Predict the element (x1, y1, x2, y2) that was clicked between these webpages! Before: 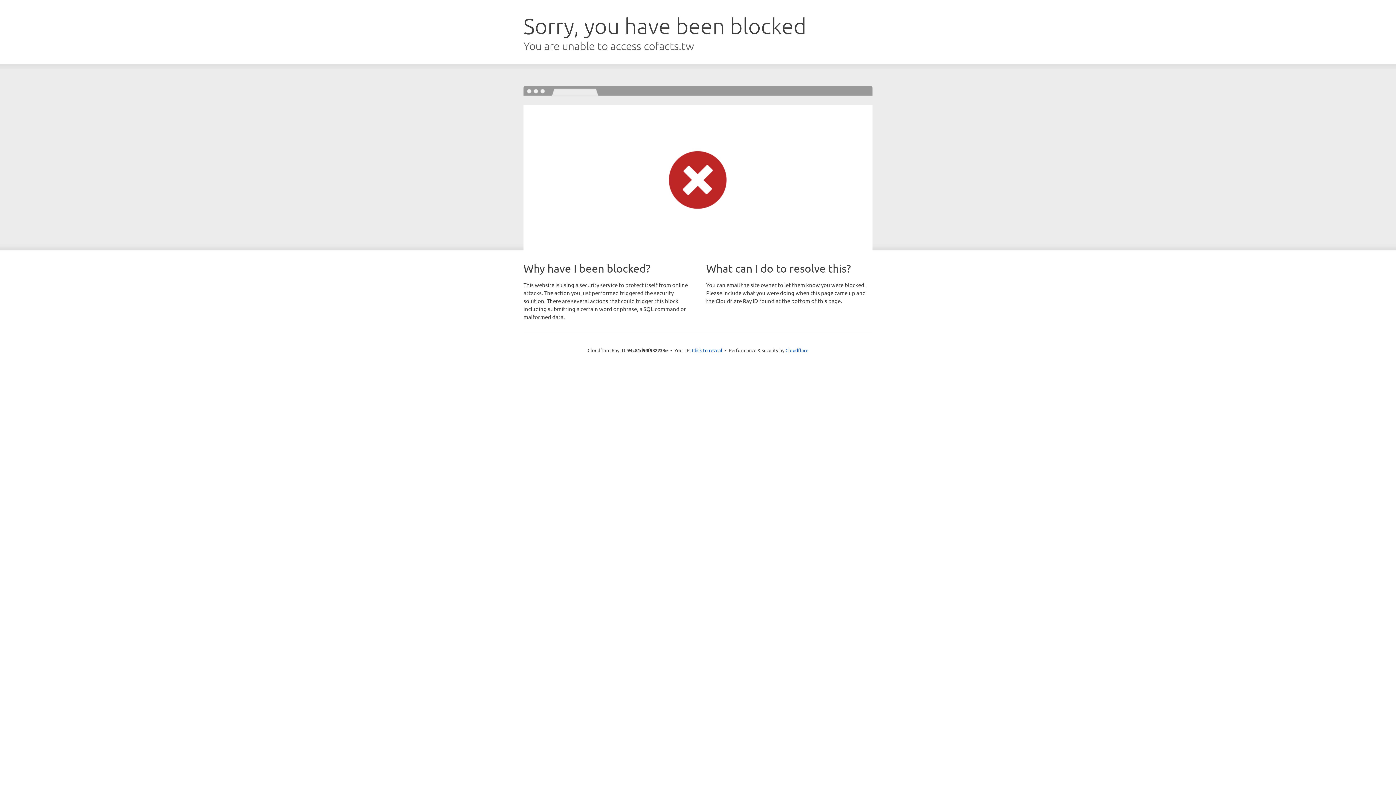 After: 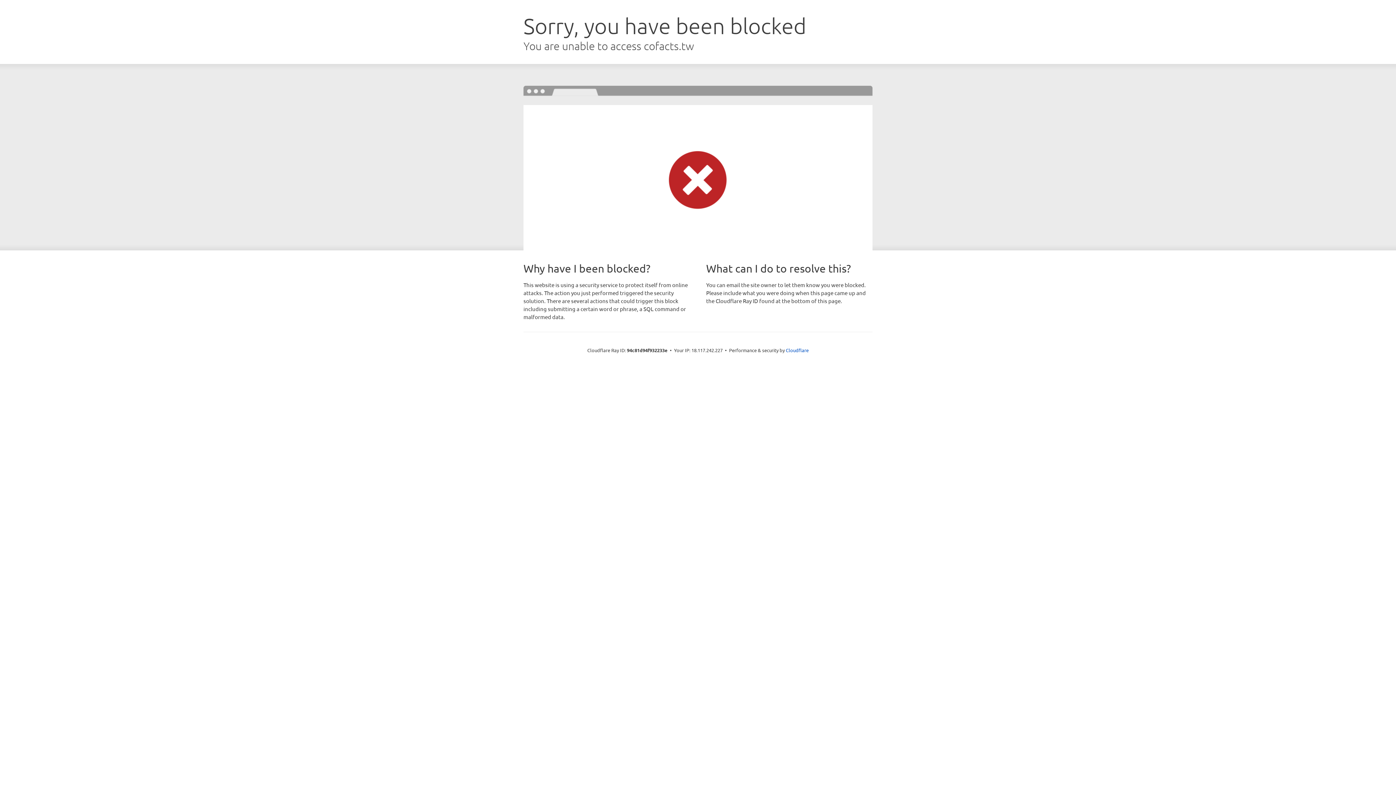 Action: bbox: (692, 346, 722, 353) label: Click to reveal